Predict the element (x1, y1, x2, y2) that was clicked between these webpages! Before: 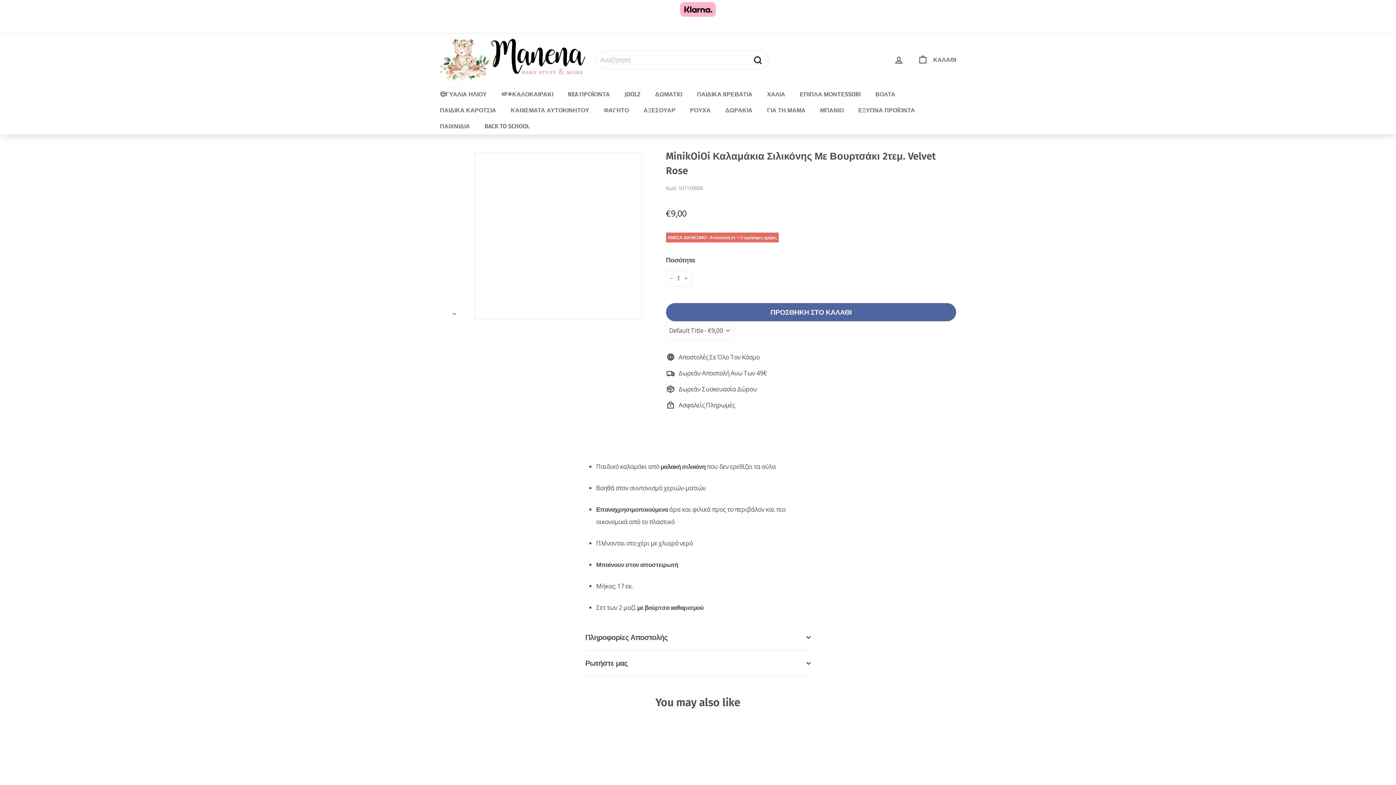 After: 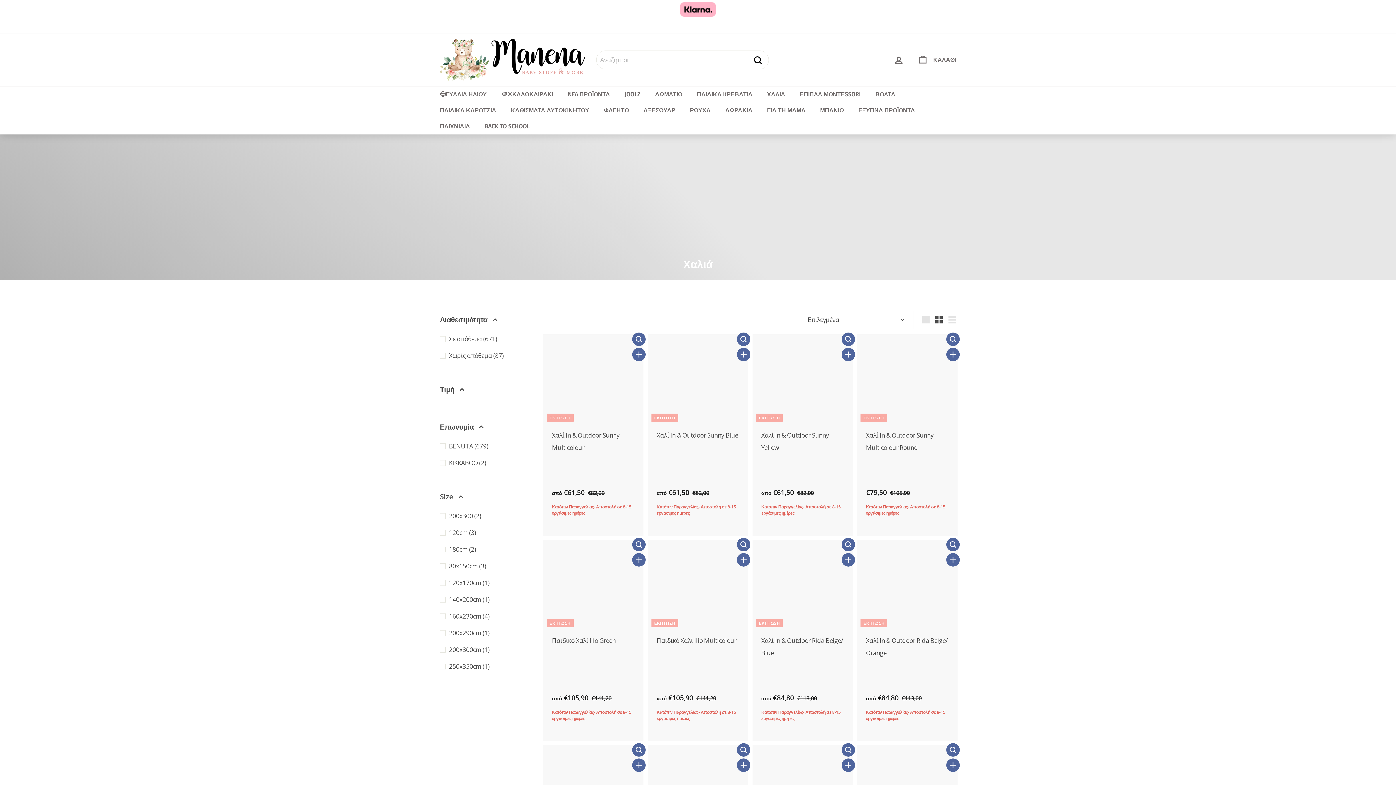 Action: bbox: (760, 86, 792, 102) label: ΧΑΛΙΑ